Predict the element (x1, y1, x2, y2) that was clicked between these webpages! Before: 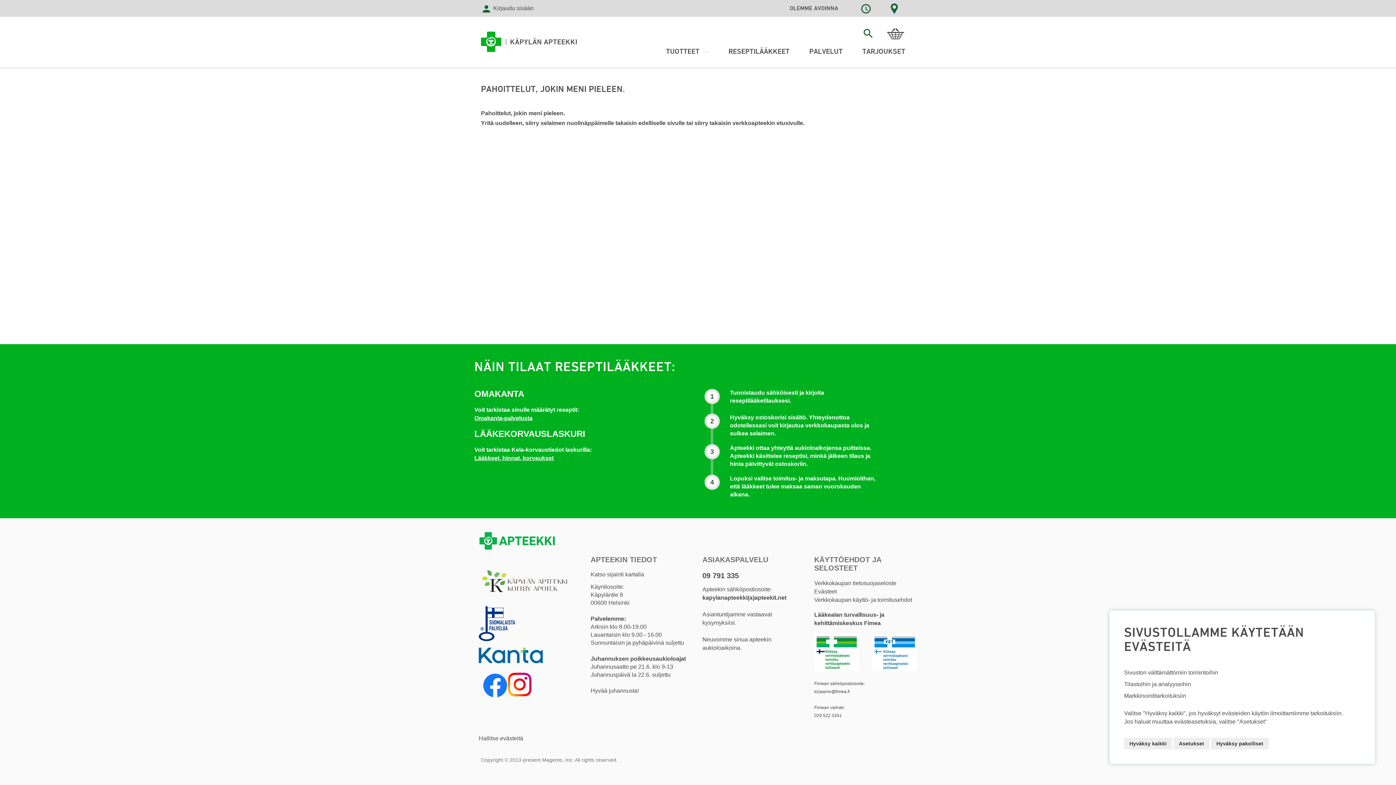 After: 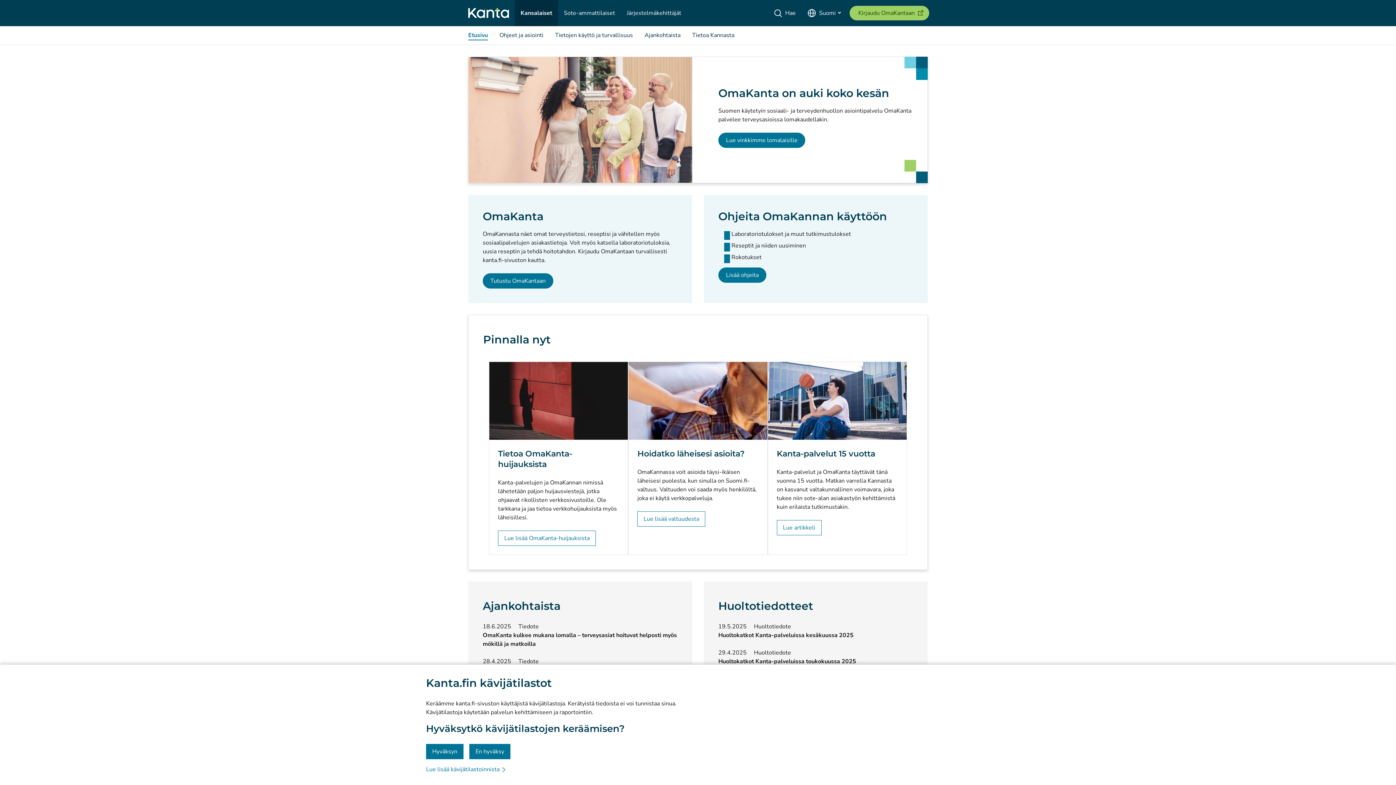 Action: bbox: (479, 648, 543, 655)